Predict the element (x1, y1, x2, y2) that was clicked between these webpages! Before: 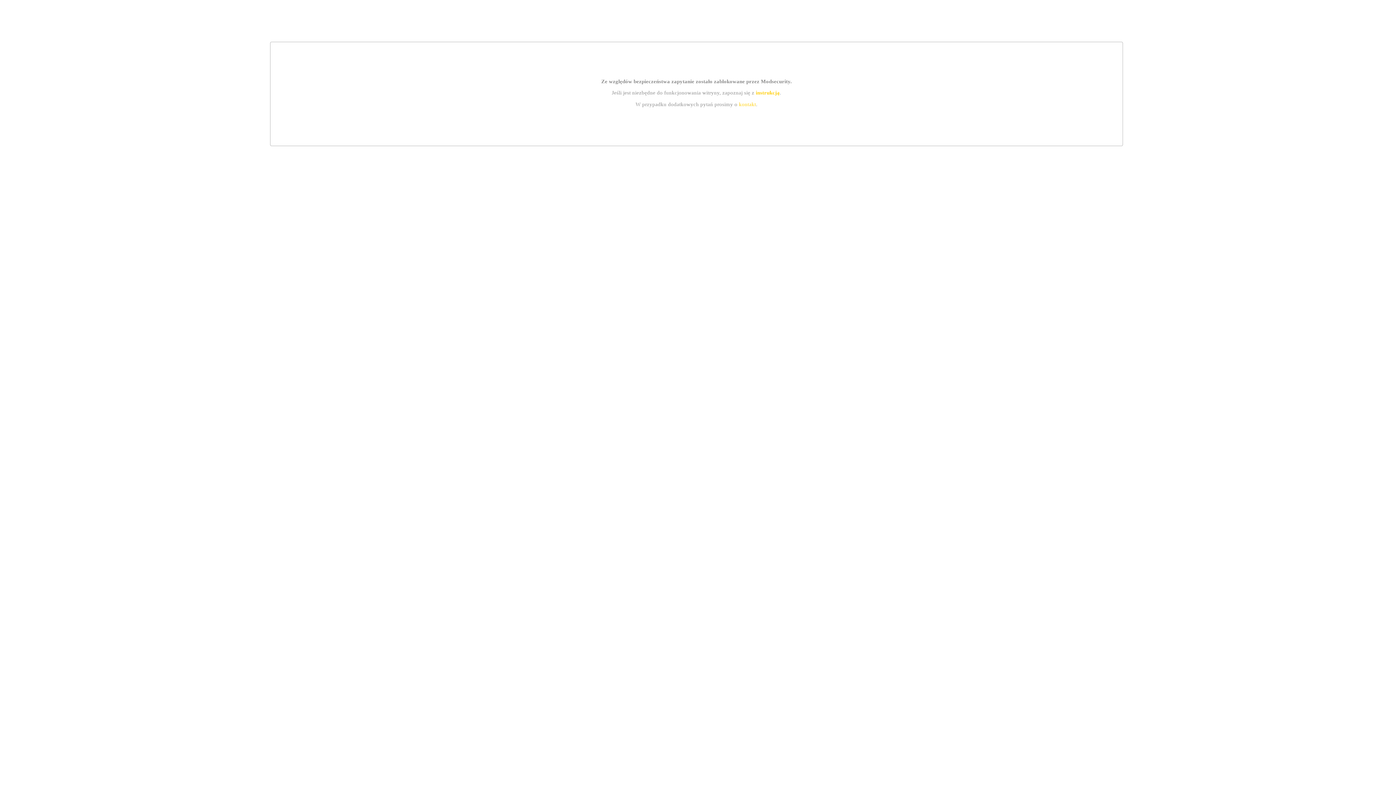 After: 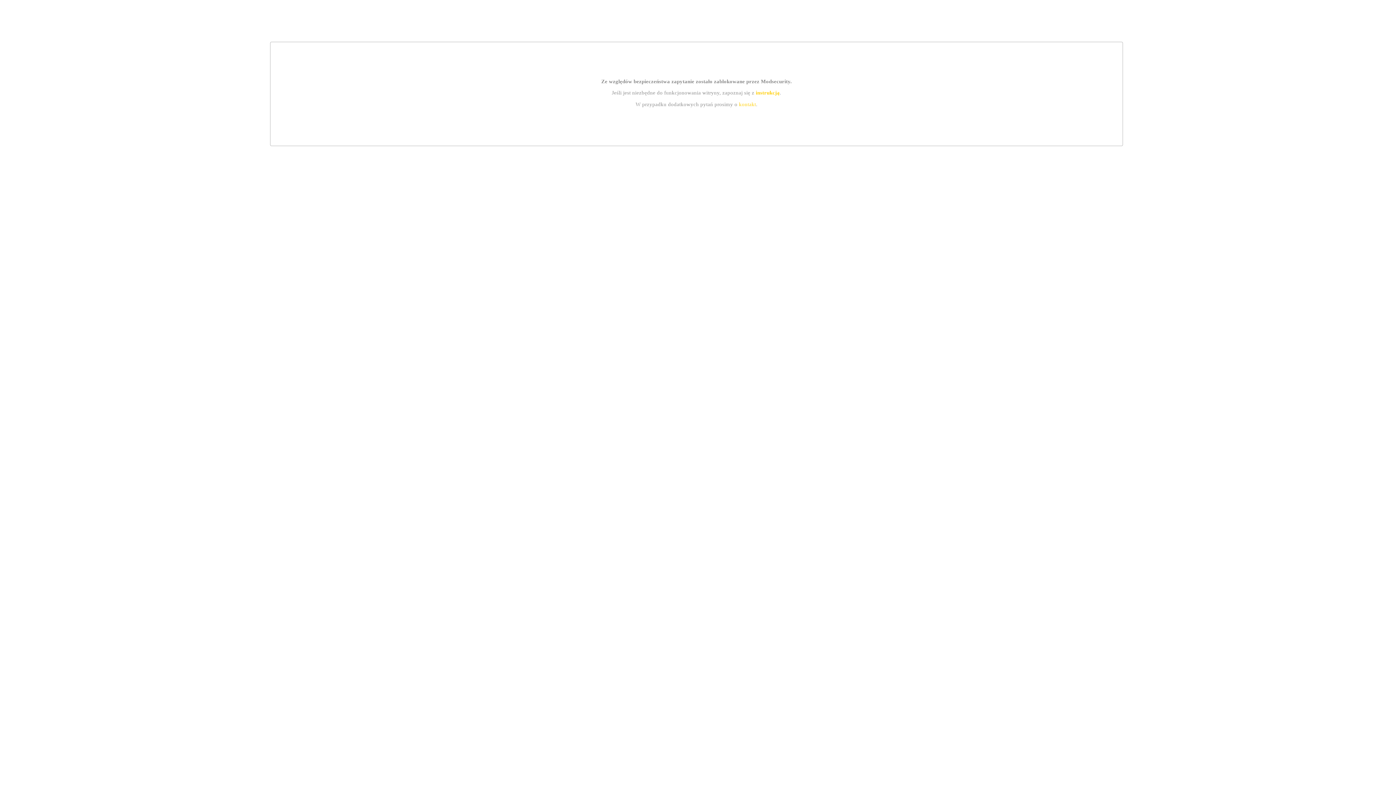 Action: label: kontakt bbox: (739, 101, 756, 107)